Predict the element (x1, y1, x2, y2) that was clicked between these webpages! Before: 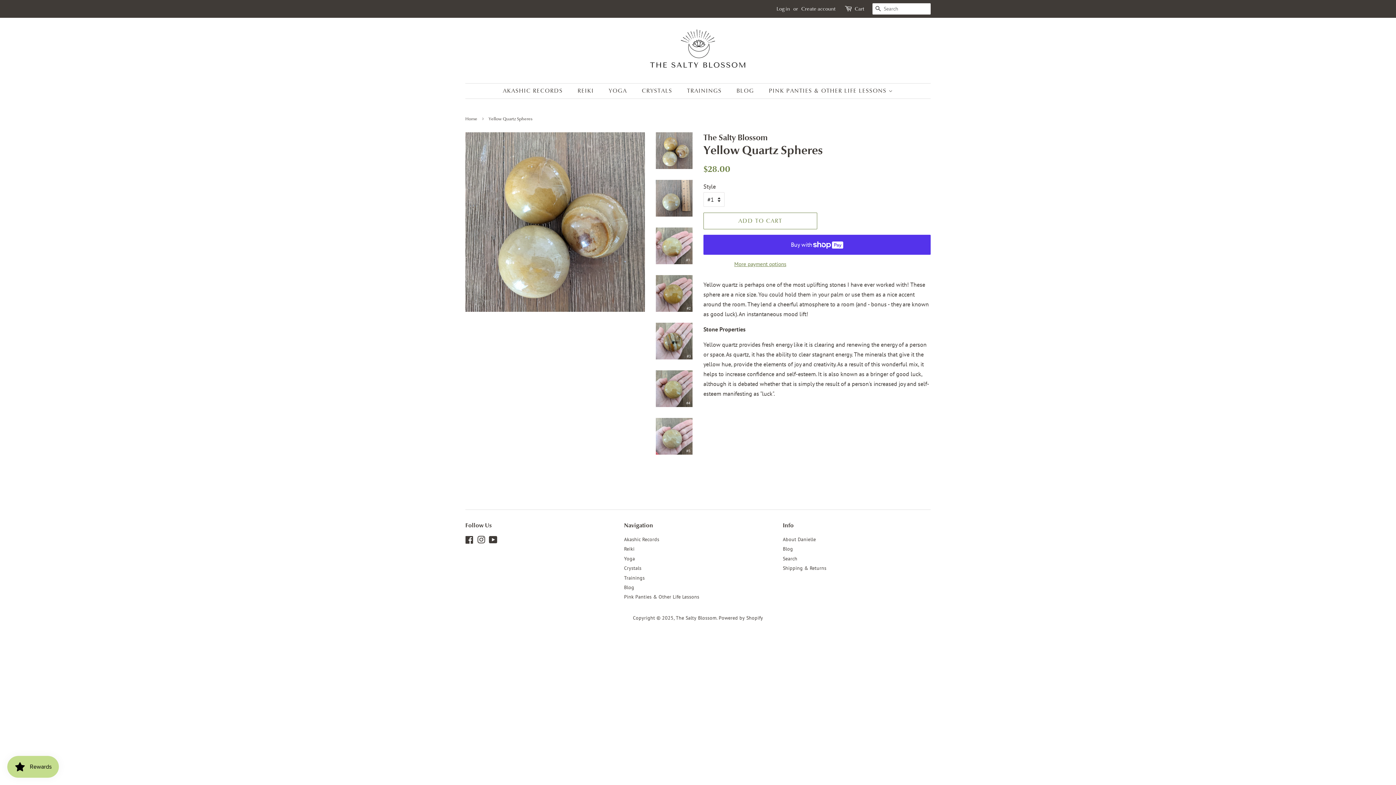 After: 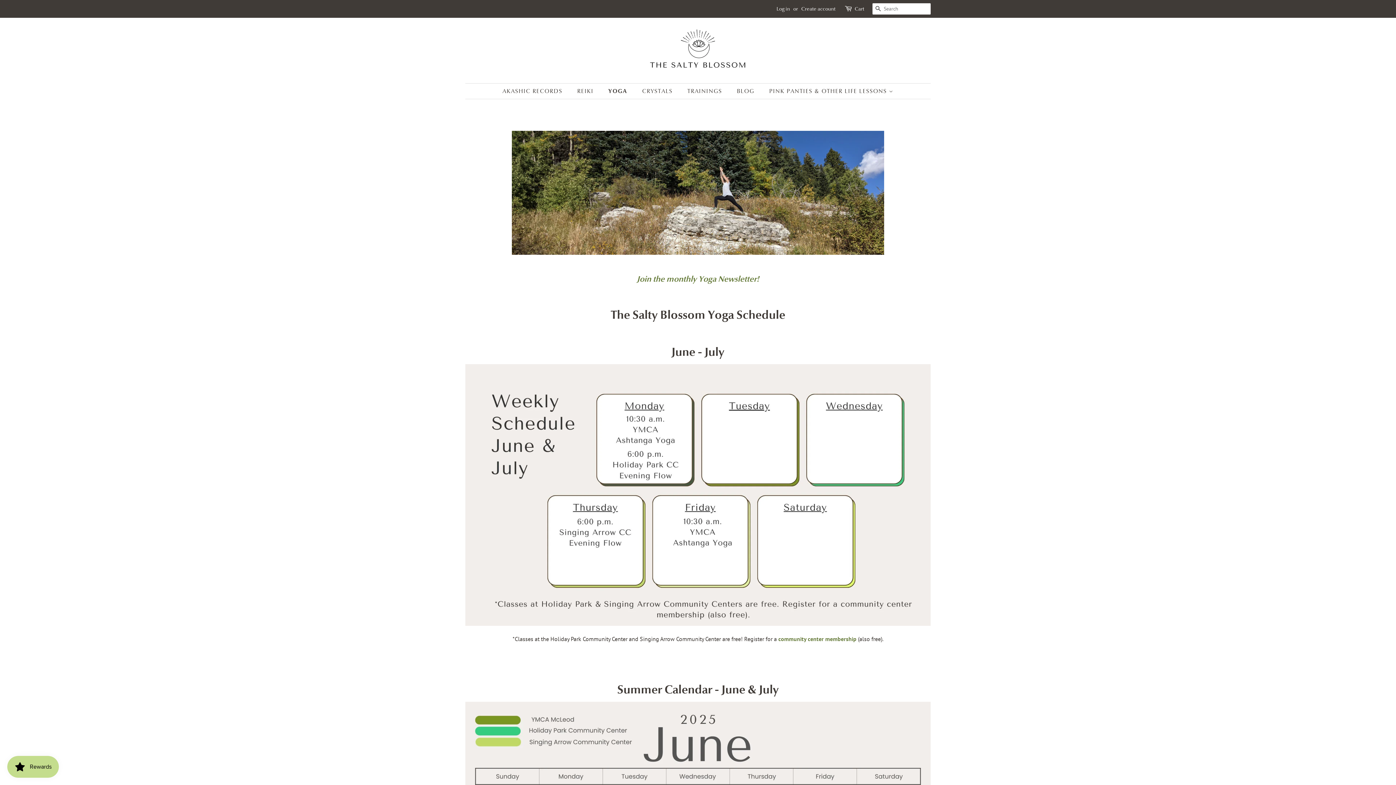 Action: bbox: (624, 555, 635, 562) label: Yoga